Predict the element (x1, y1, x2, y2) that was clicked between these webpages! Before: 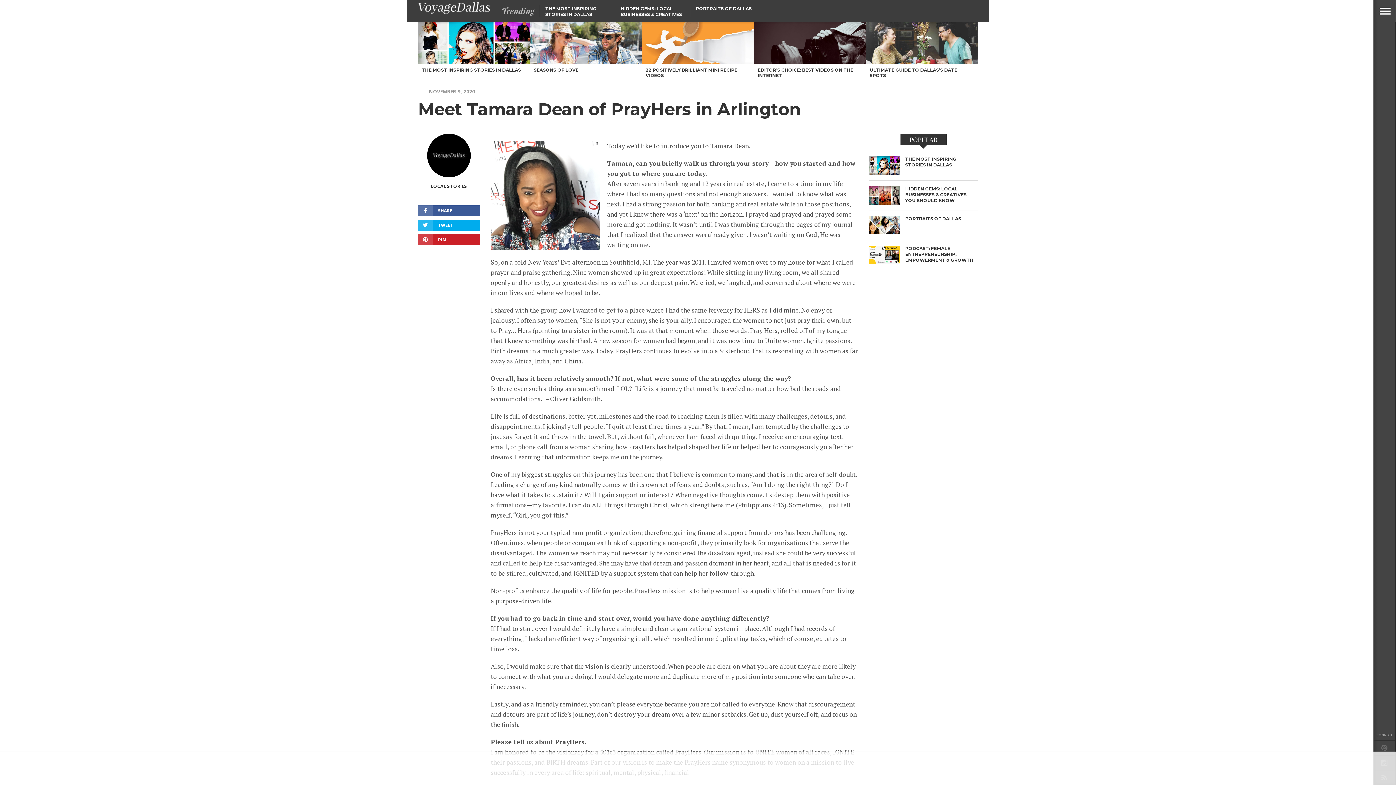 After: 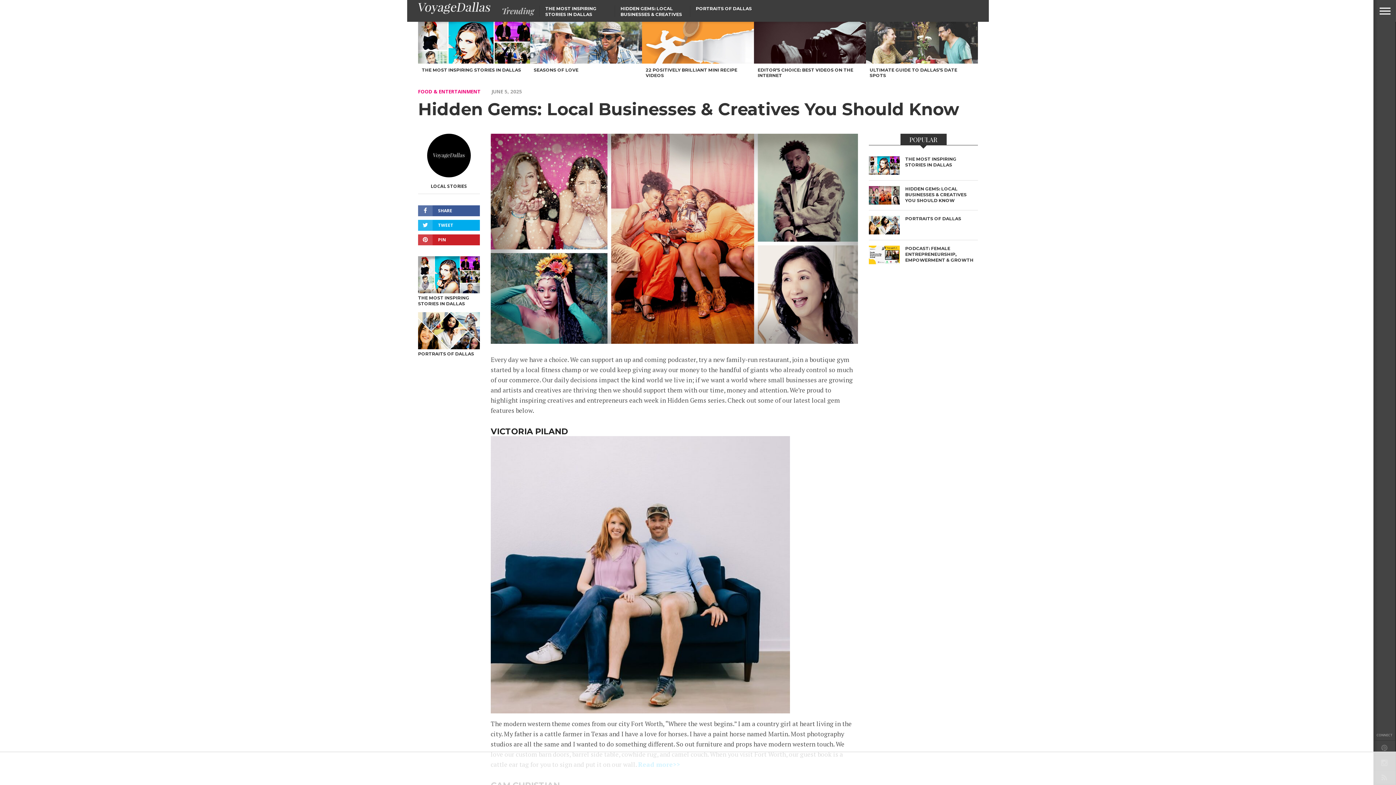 Action: label: HIDDEN GEMS: LOCAL BUSINESSES & CREATIVES YOU SHOULD KNOW bbox: (620, 5, 682, 22)